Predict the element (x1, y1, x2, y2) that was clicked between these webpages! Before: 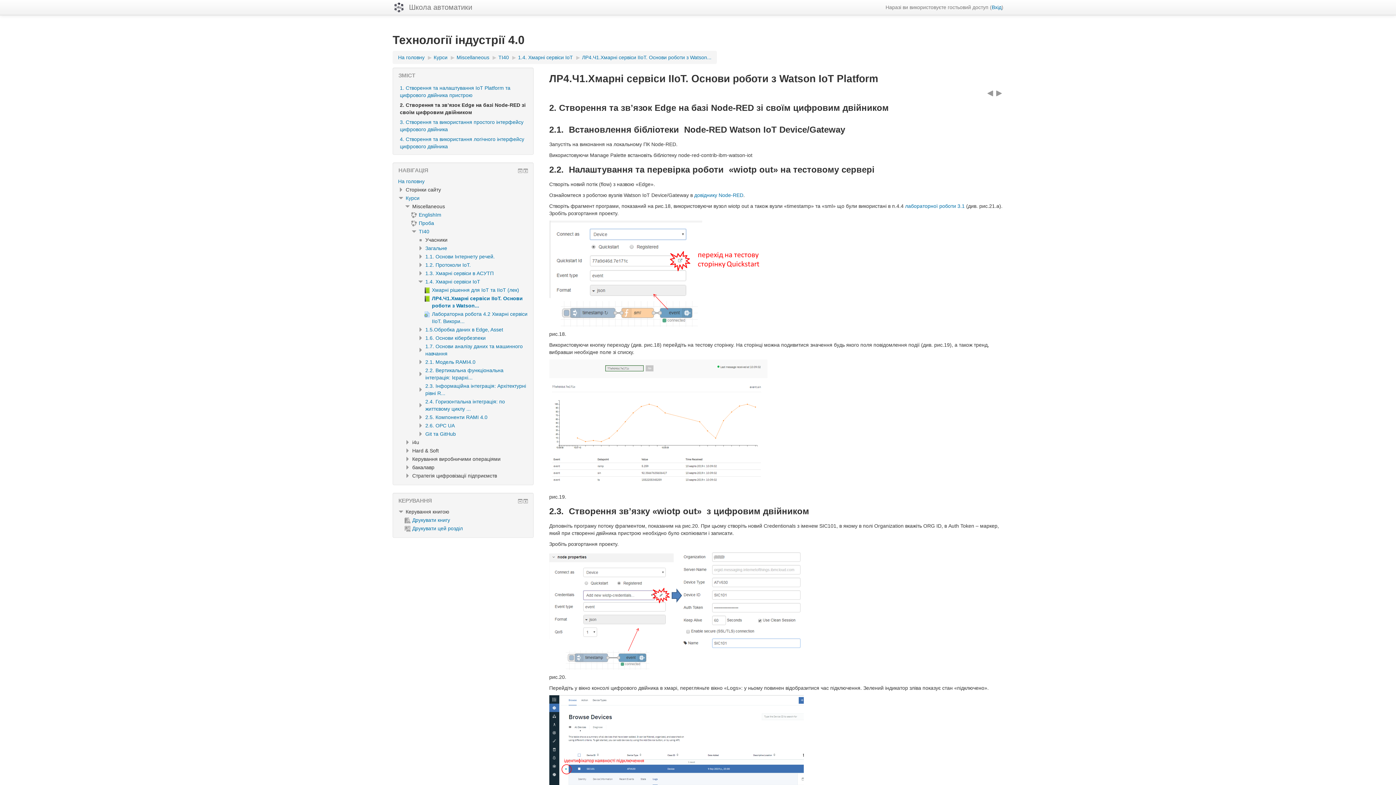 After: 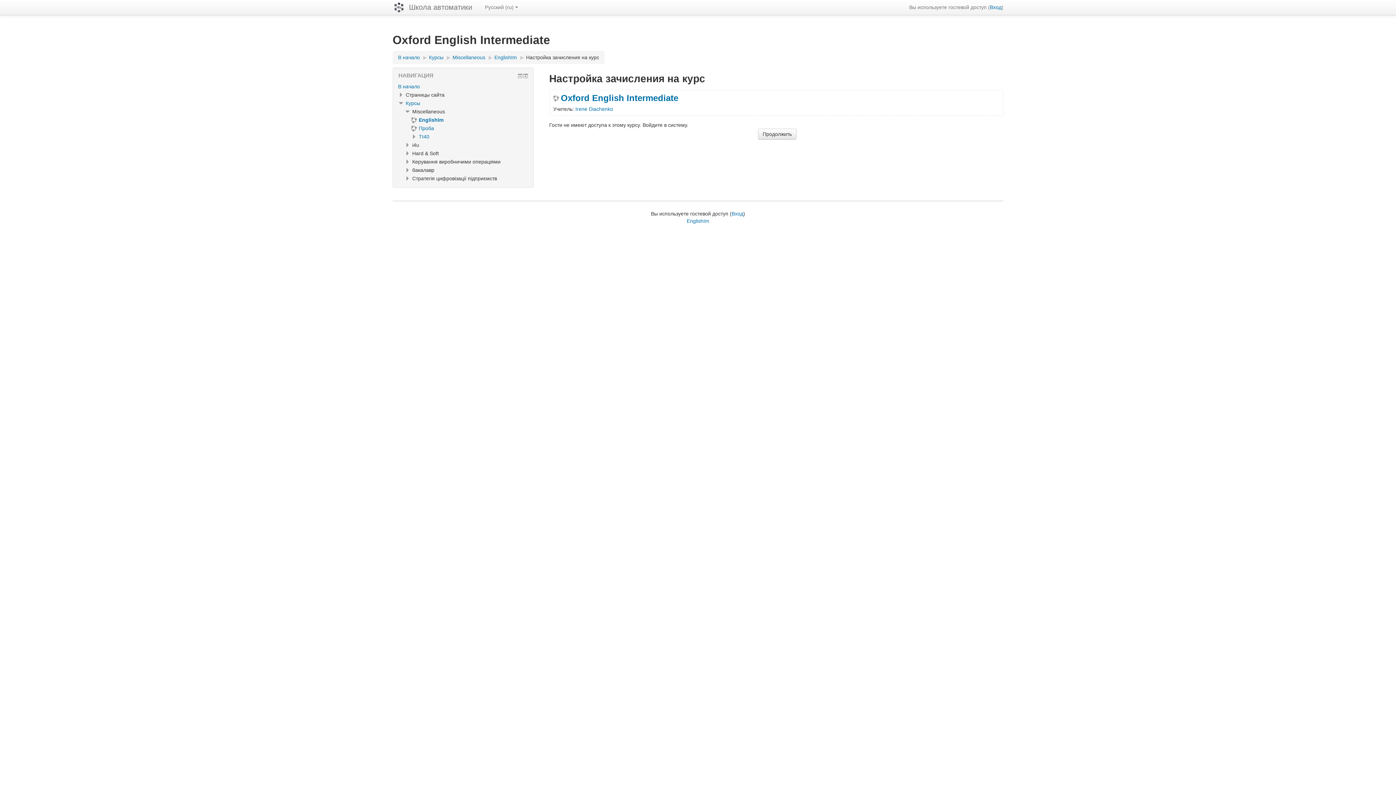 Action: label: EnglishIm bbox: (411, 212, 441, 217)